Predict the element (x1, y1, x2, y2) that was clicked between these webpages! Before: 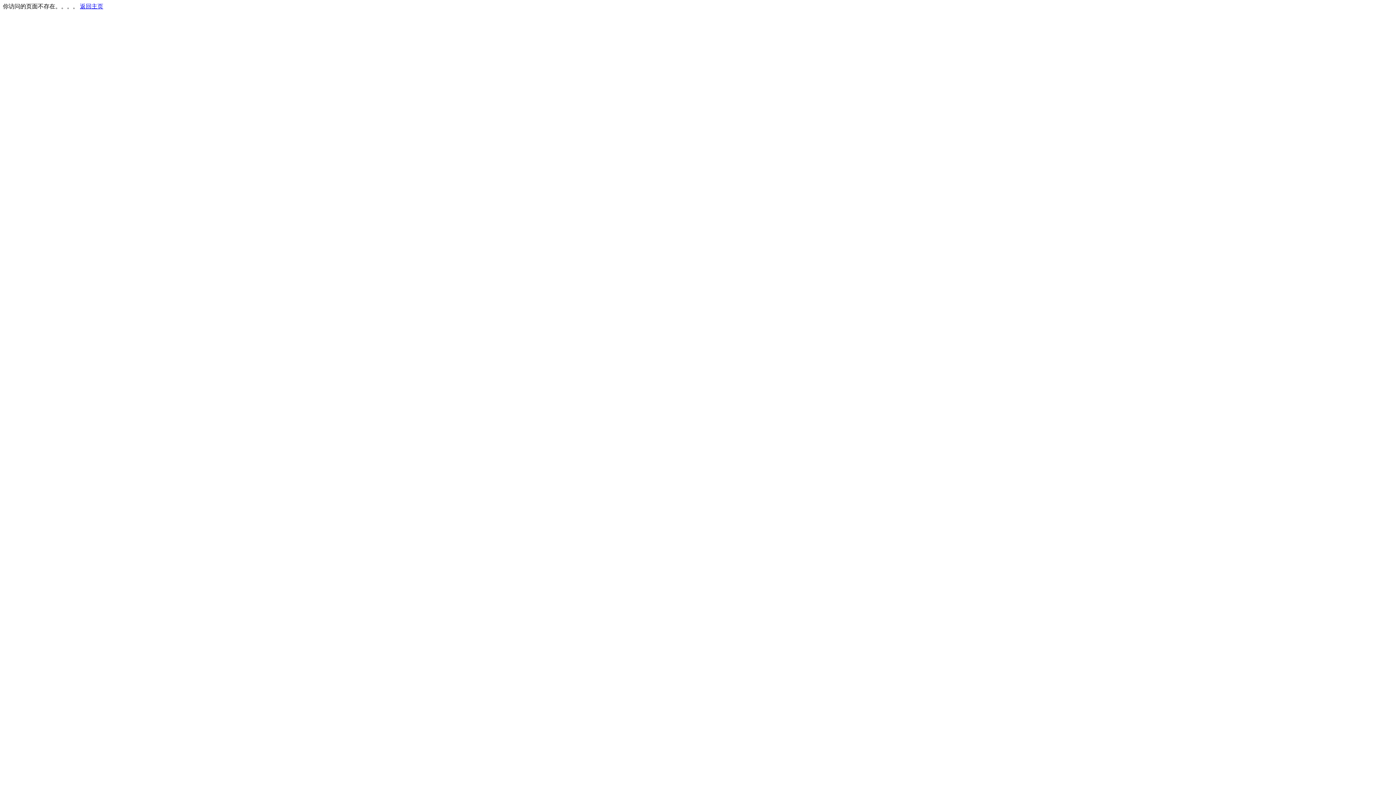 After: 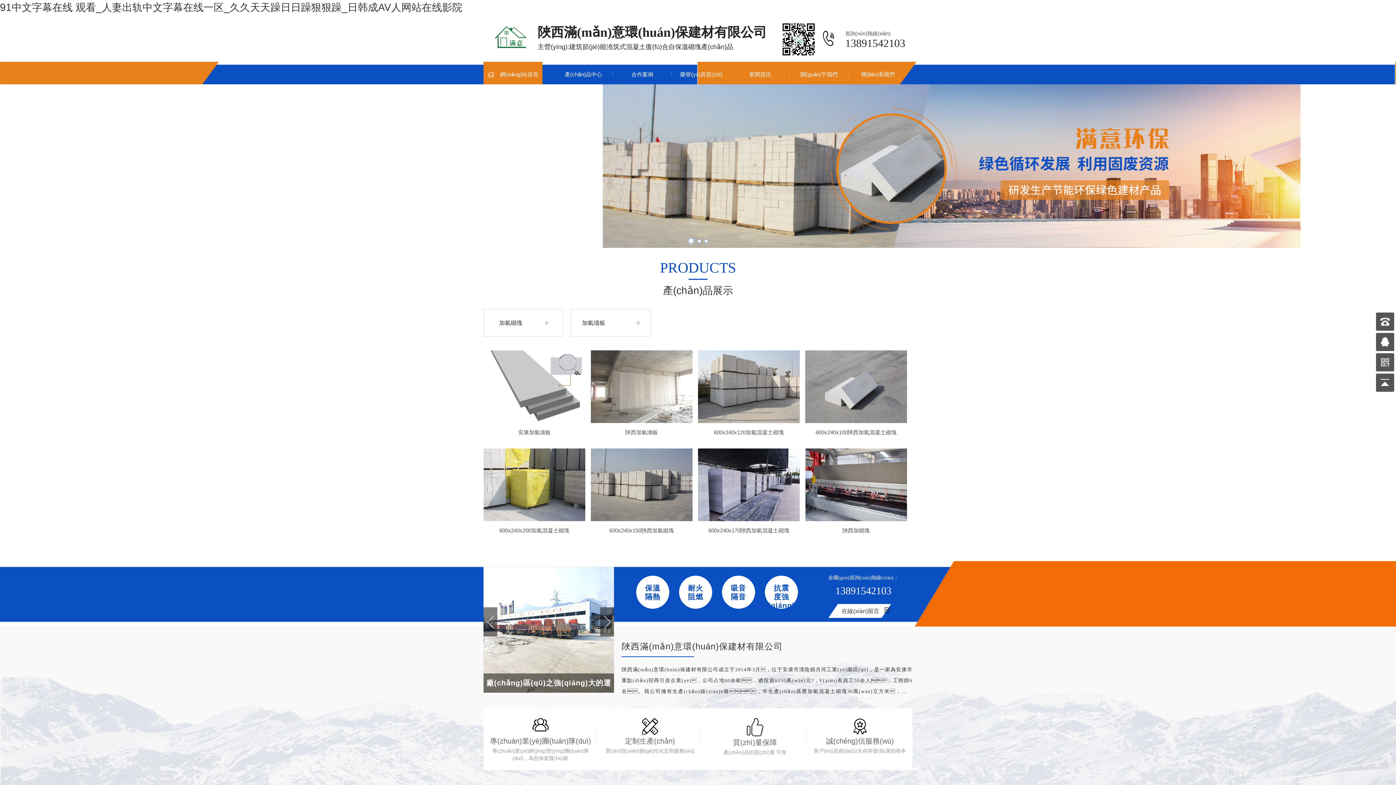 Action: label: 返回主页 bbox: (80, 3, 103, 9)